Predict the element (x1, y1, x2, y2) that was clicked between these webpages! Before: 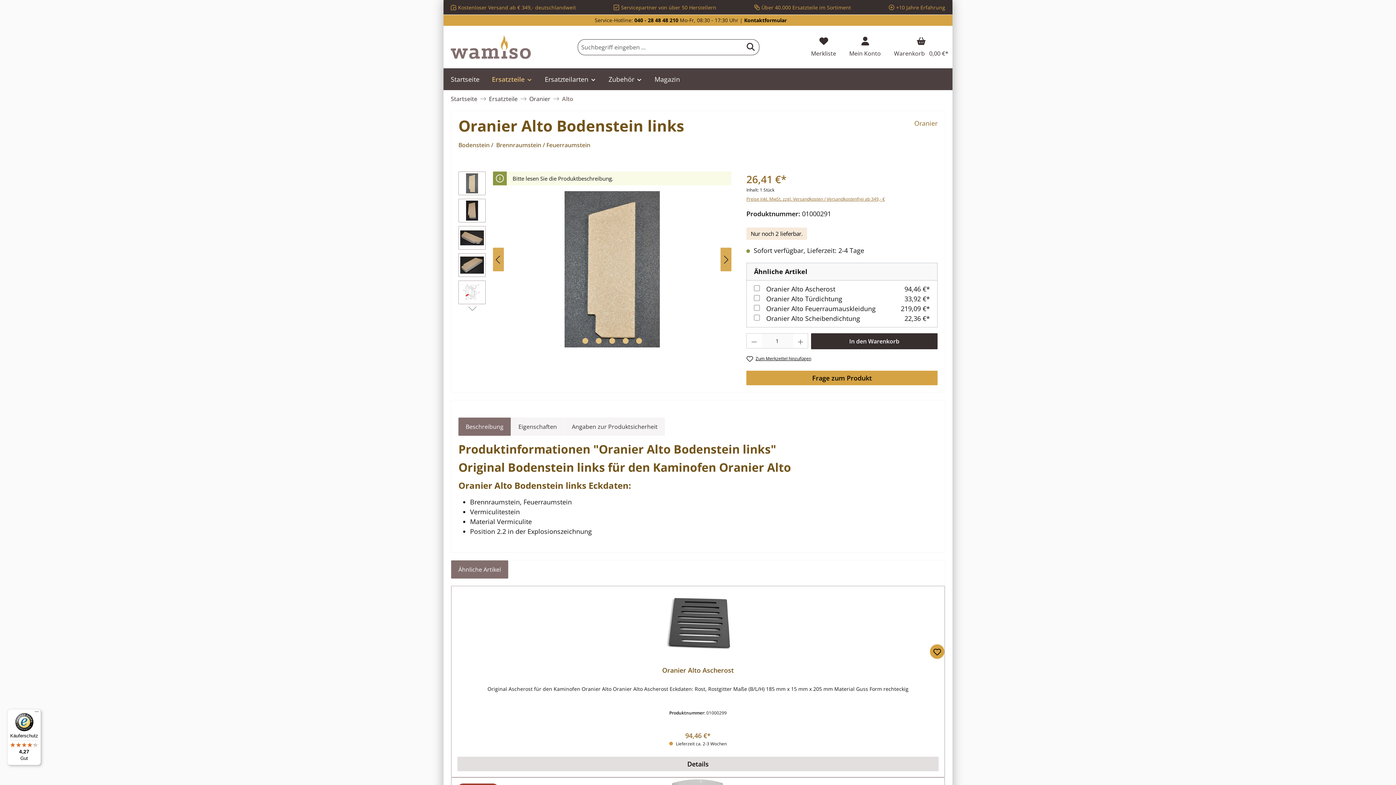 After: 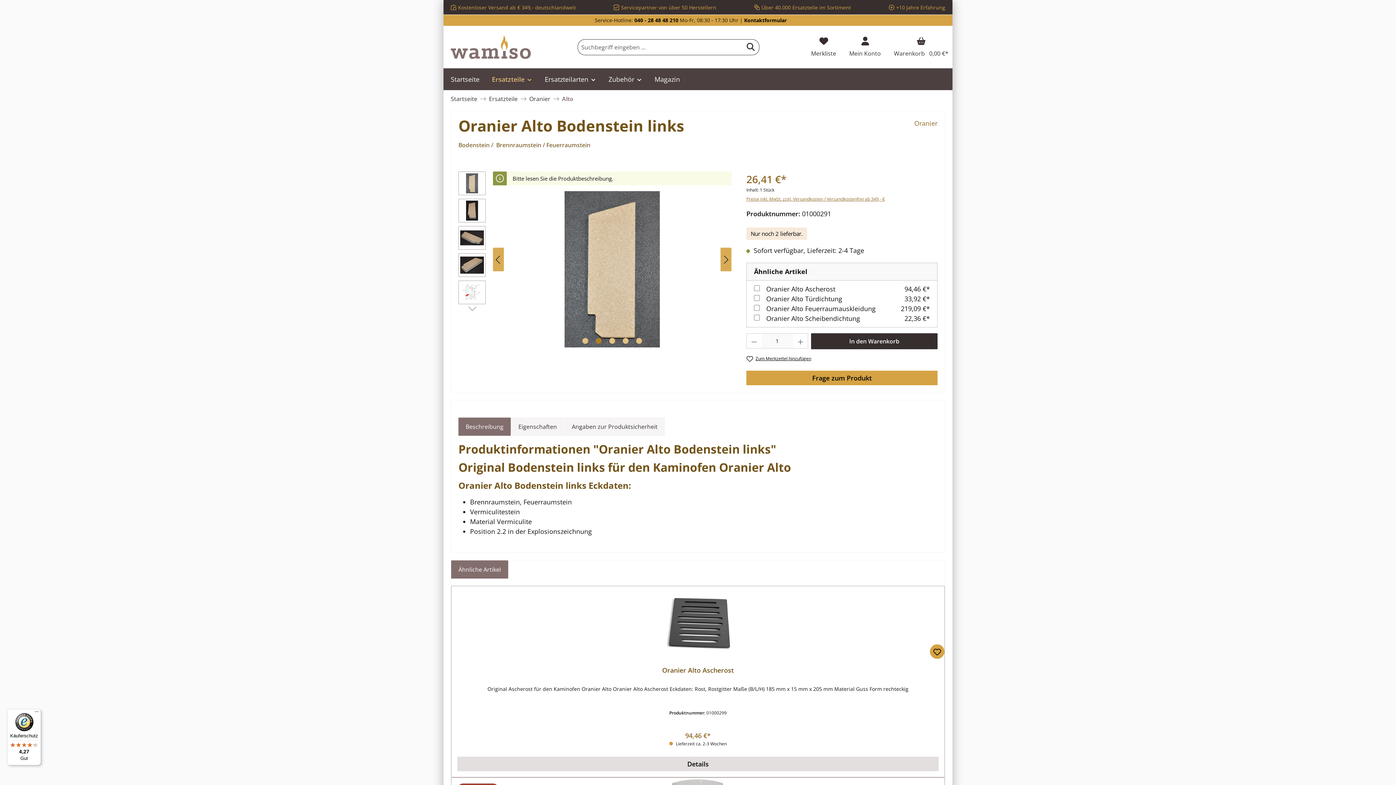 Action: label: Zeige Bild 2 von 5 bbox: (596, 338, 601, 344)